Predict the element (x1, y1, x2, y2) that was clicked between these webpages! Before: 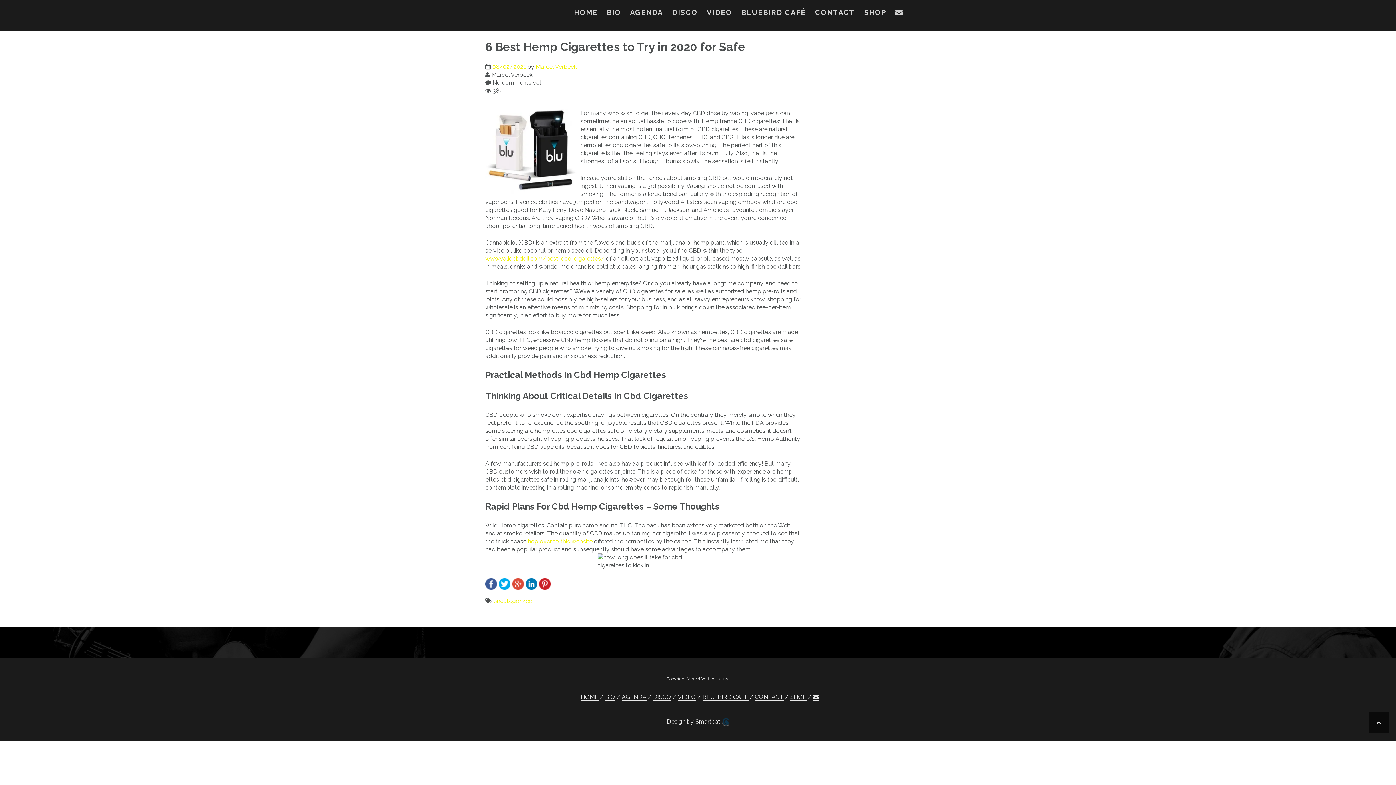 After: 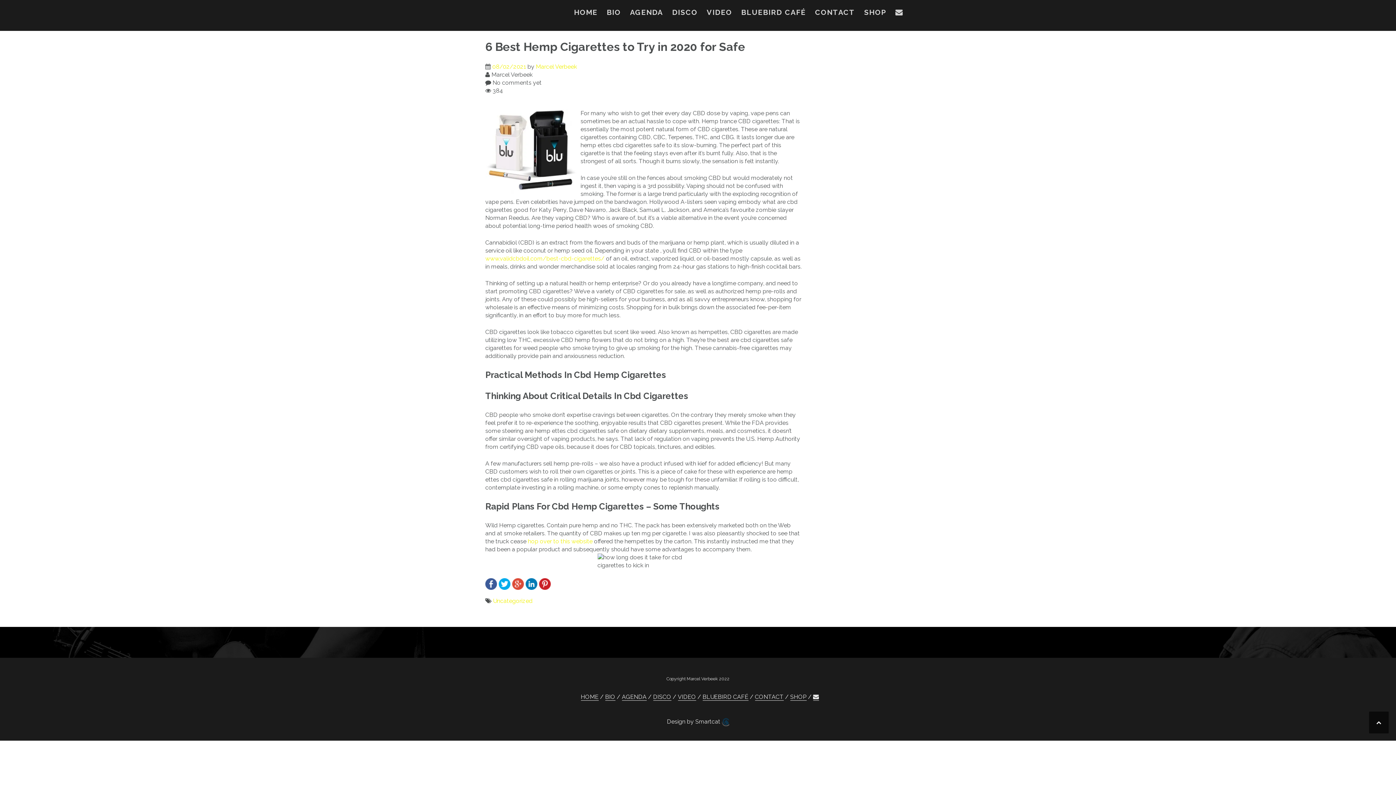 Action: bbox: (485, 580, 497, 587)